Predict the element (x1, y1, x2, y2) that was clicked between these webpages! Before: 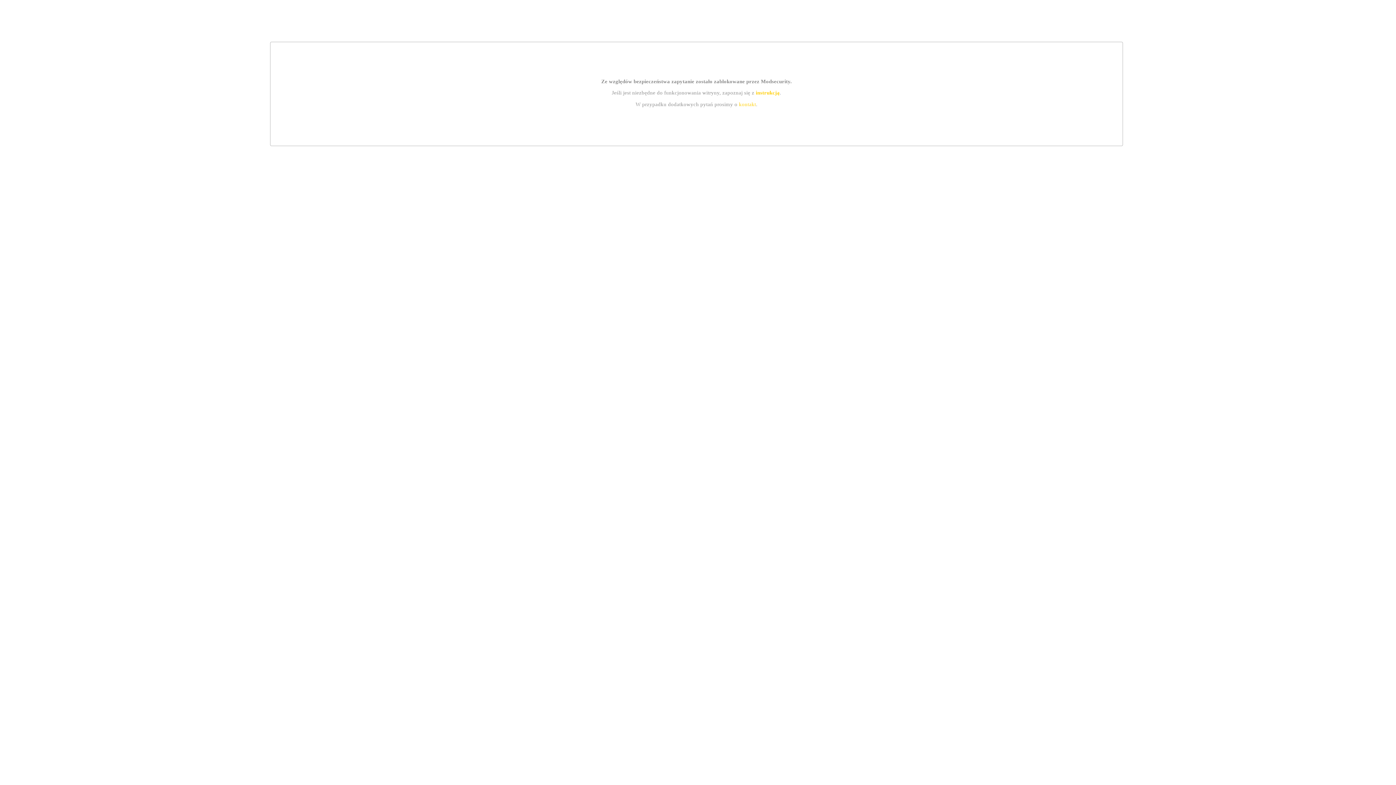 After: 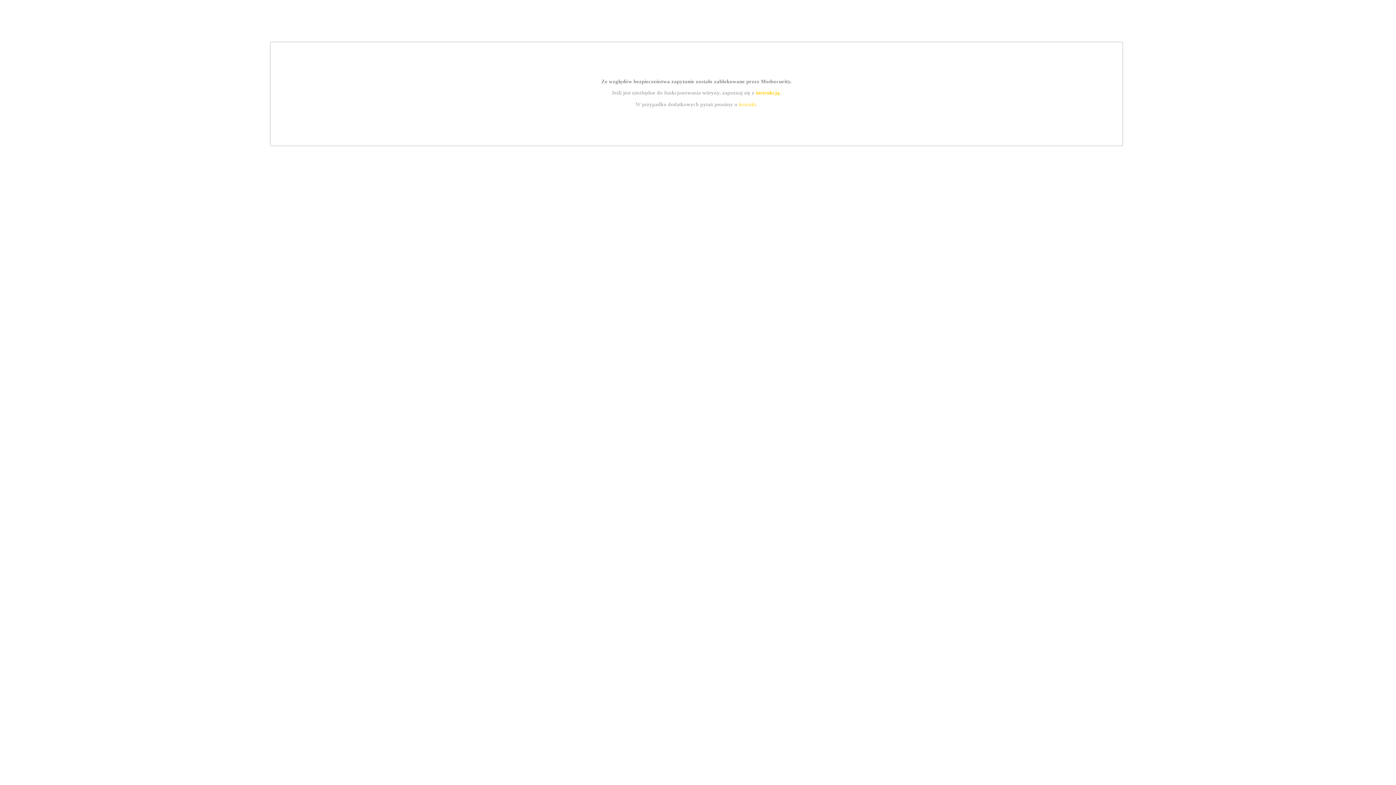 Action: label: kontakt bbox: (739, 101, 756, 107)